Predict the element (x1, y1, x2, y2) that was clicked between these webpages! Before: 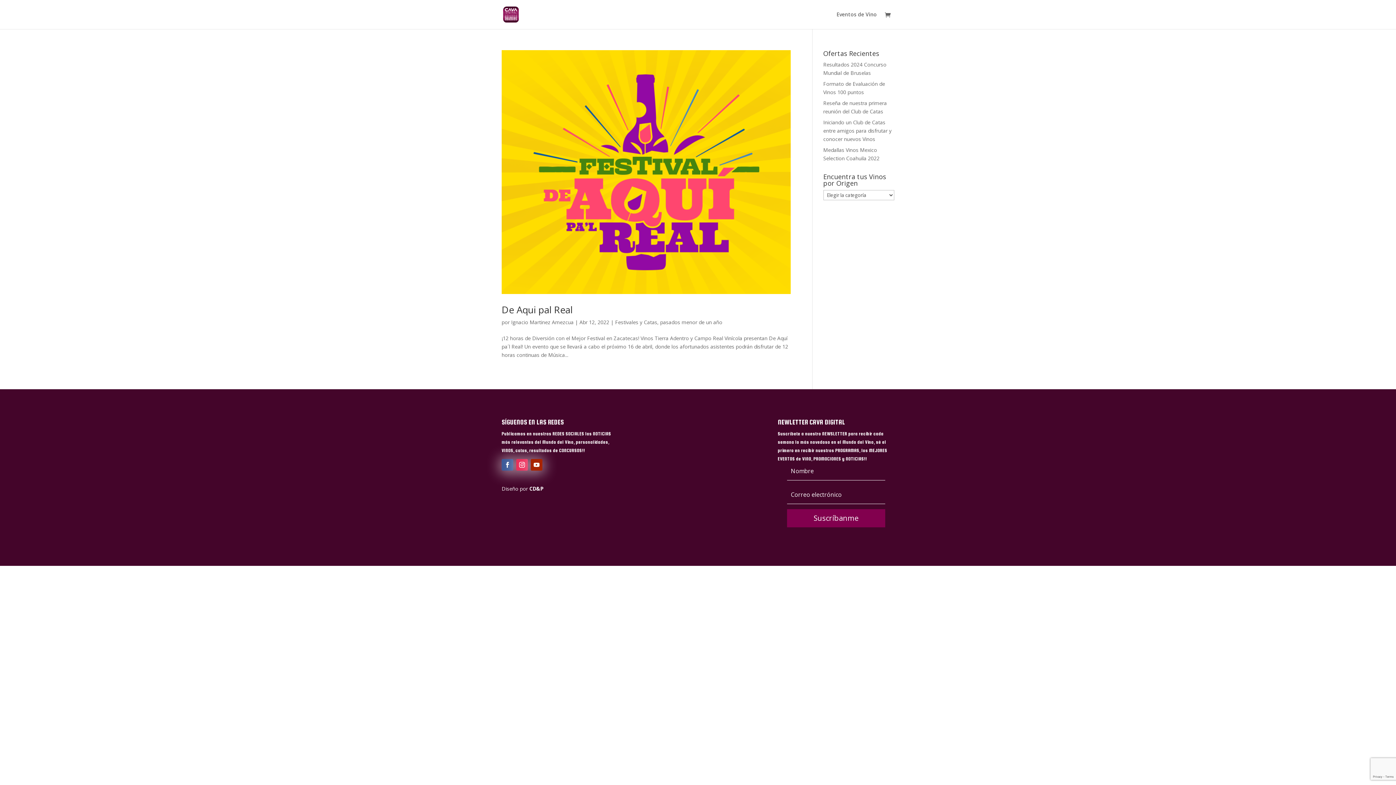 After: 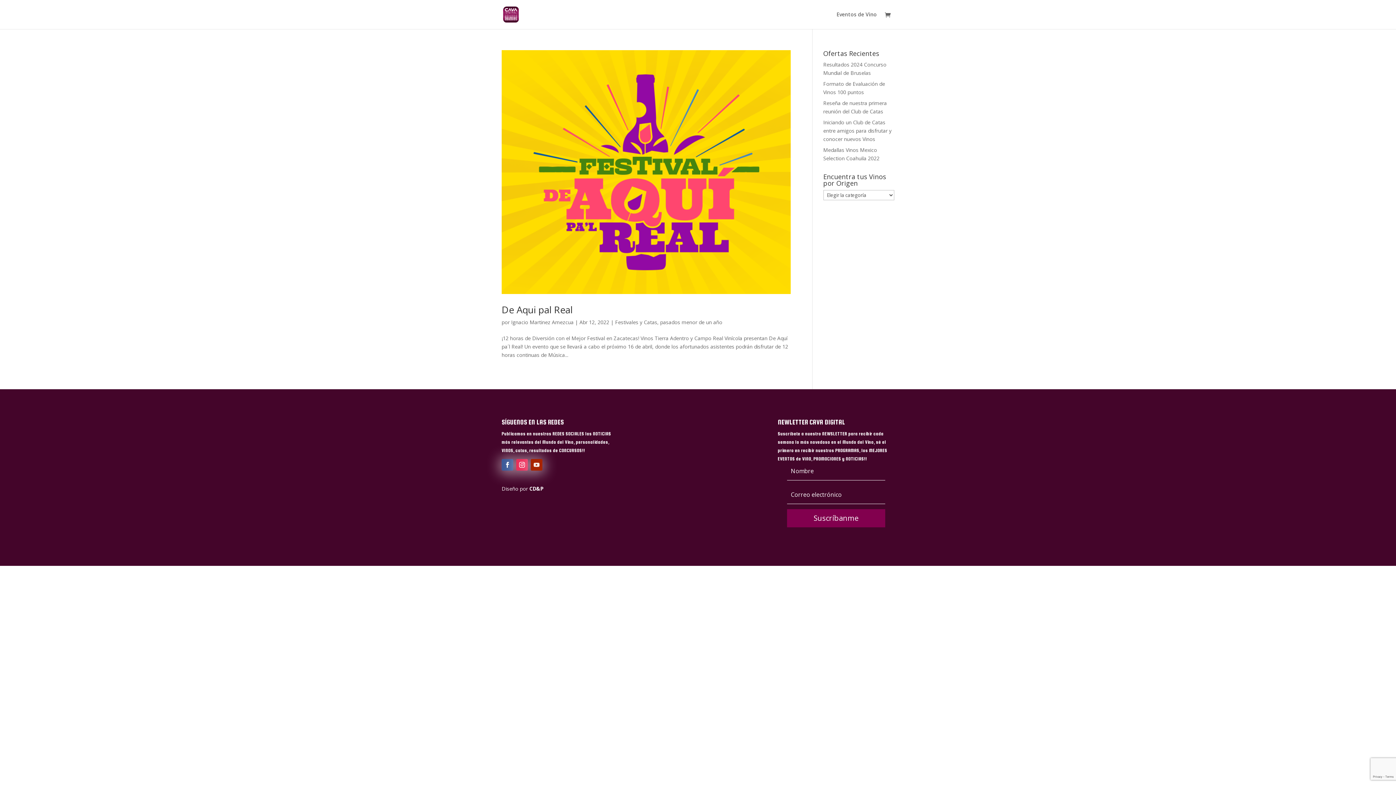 Action: bbox: (530, 459, 542, 470)